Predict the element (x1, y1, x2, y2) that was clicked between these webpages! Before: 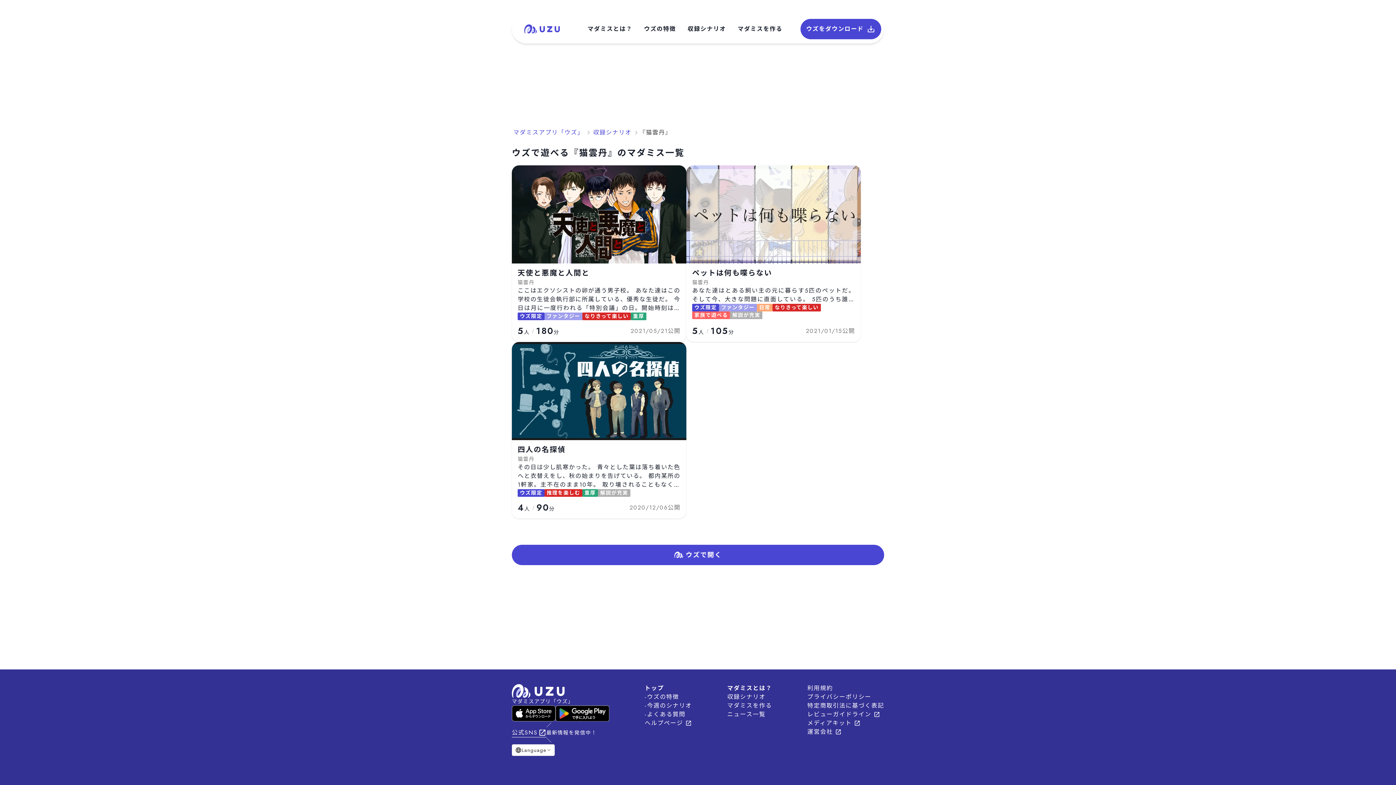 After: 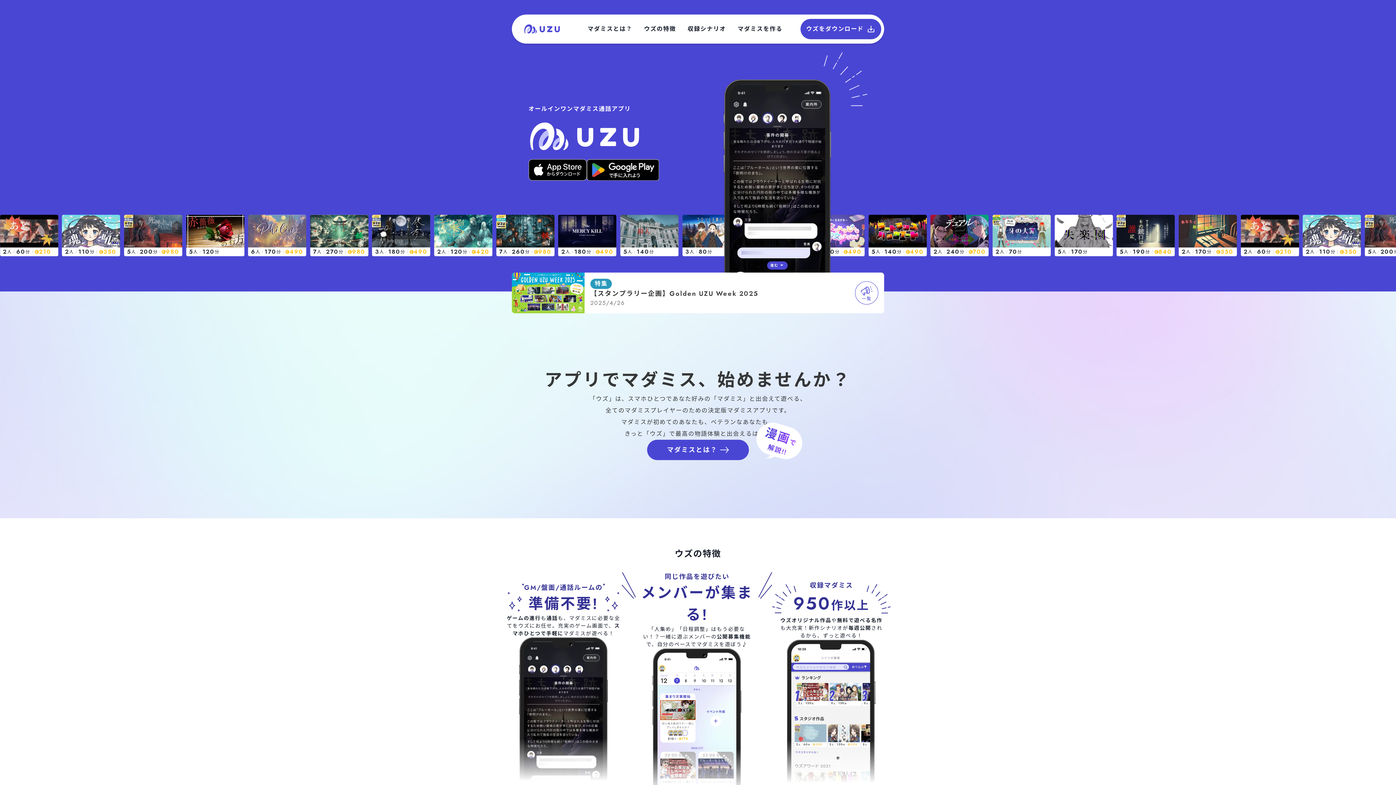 Action: bbox: (514, 16, 569, 41)